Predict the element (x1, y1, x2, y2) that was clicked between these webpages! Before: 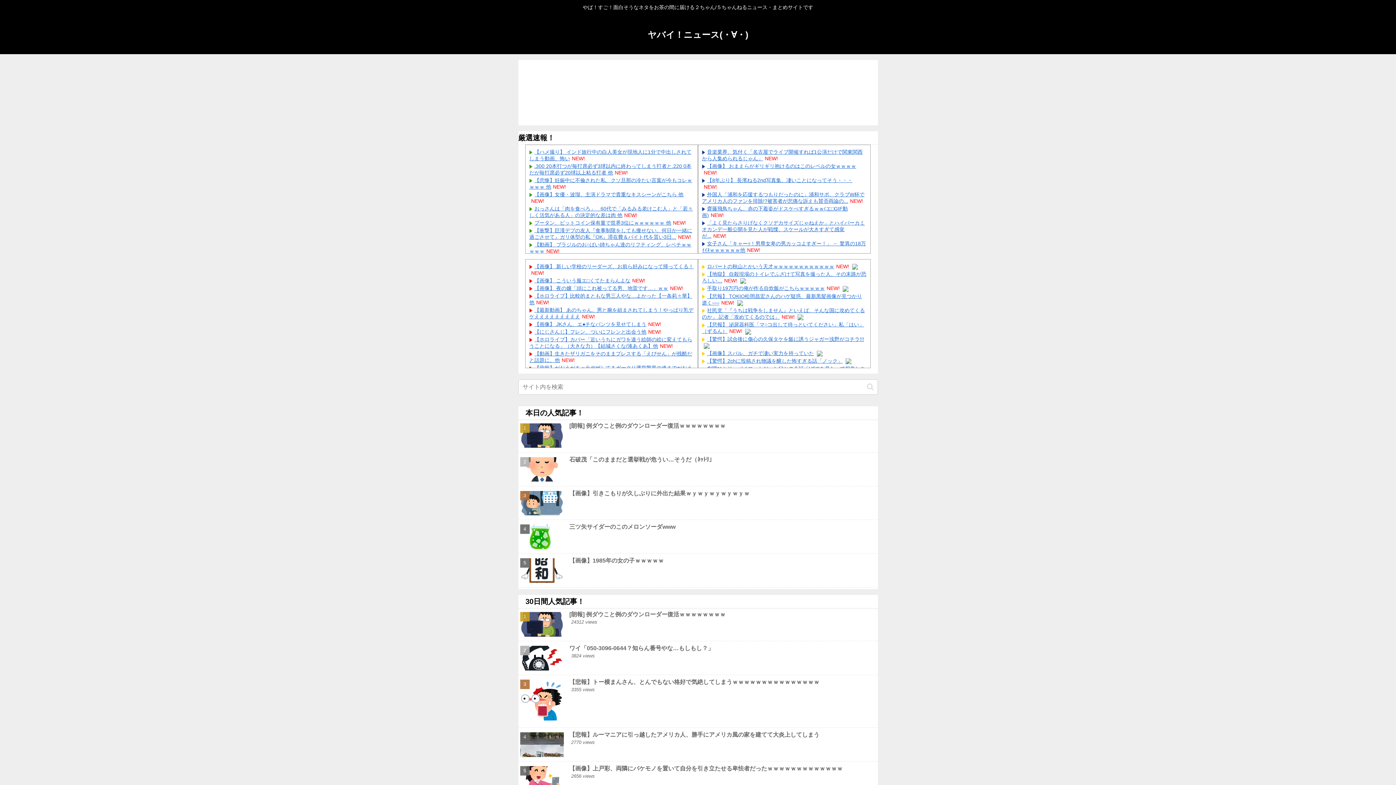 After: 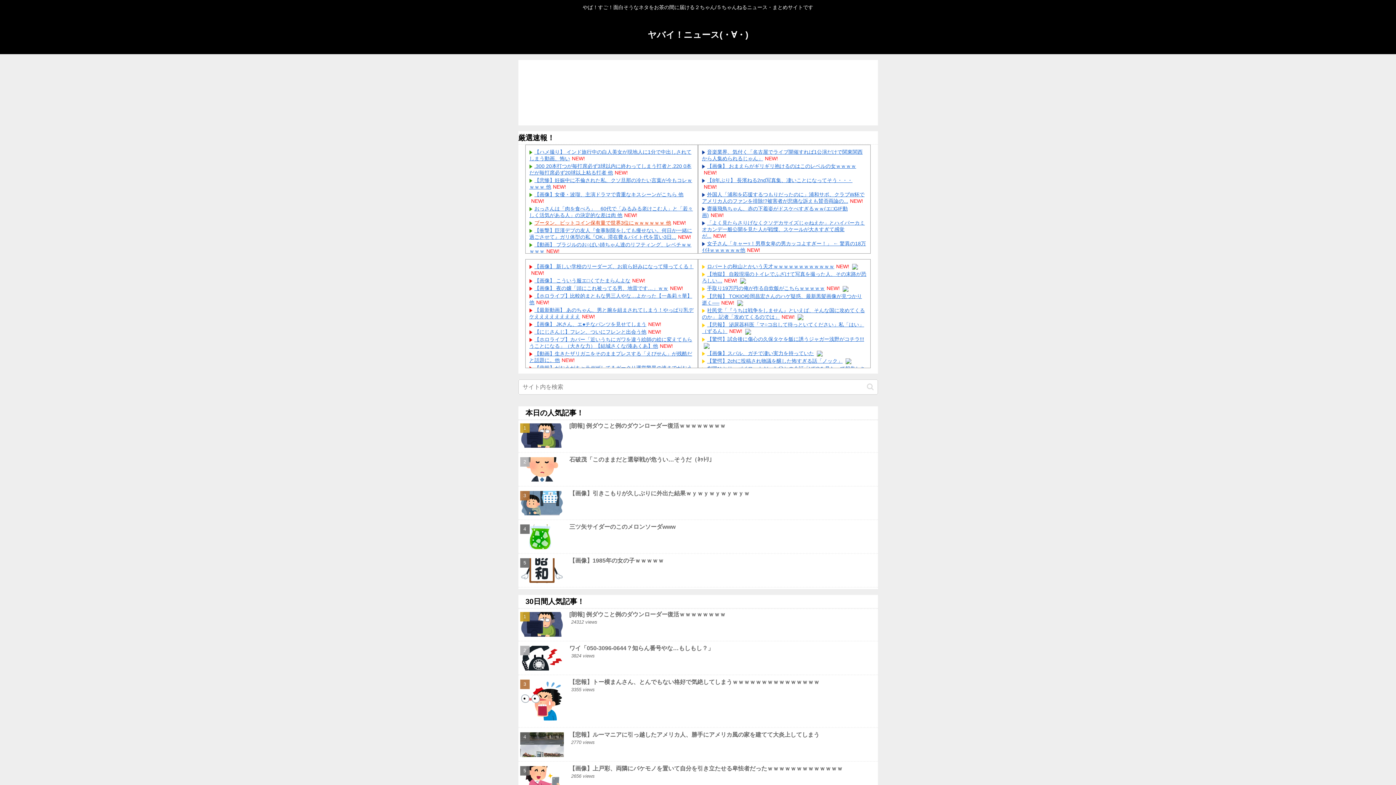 Action: label: ブータン、ビットコイン保有量で世界3位にｗｗｗｗｗｗ 他 bbox: (534, 219, 671, 225)